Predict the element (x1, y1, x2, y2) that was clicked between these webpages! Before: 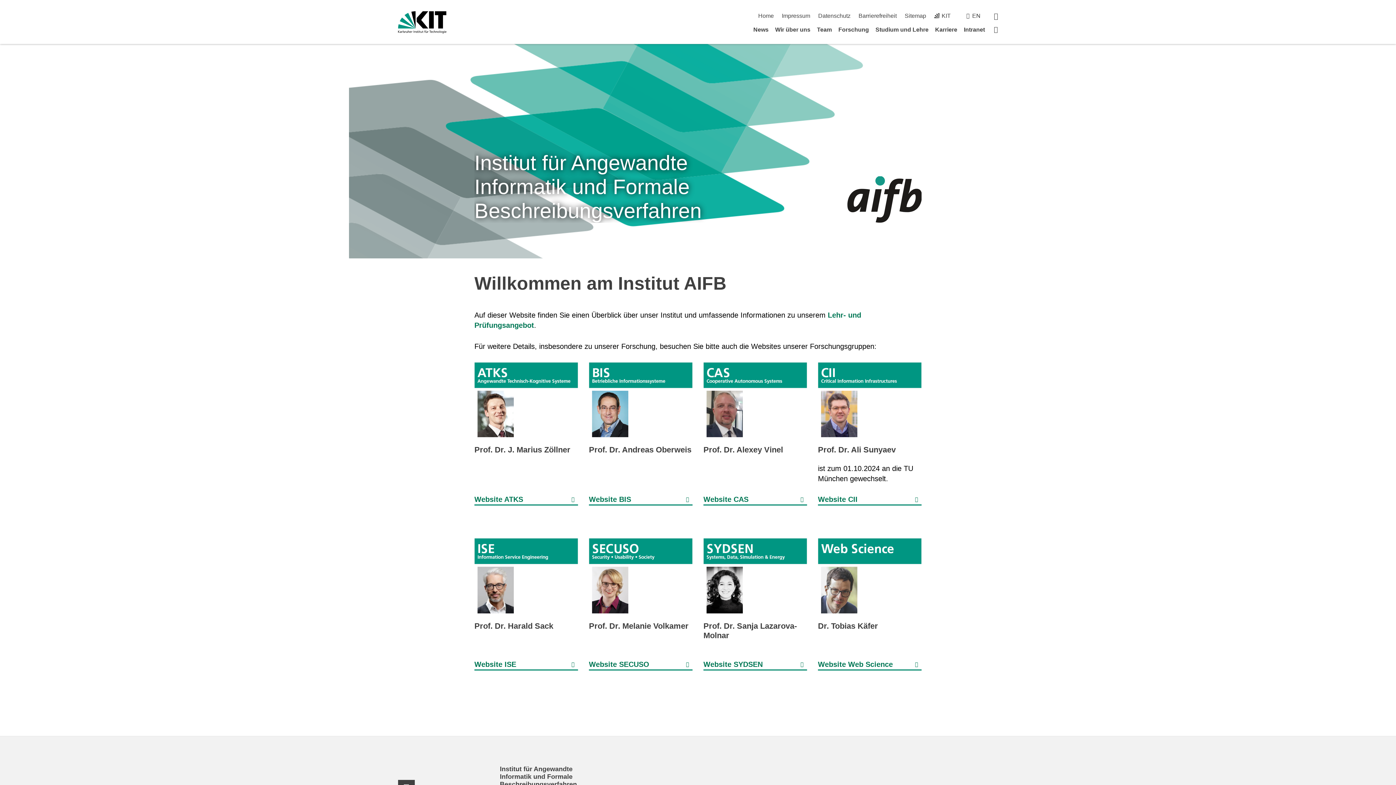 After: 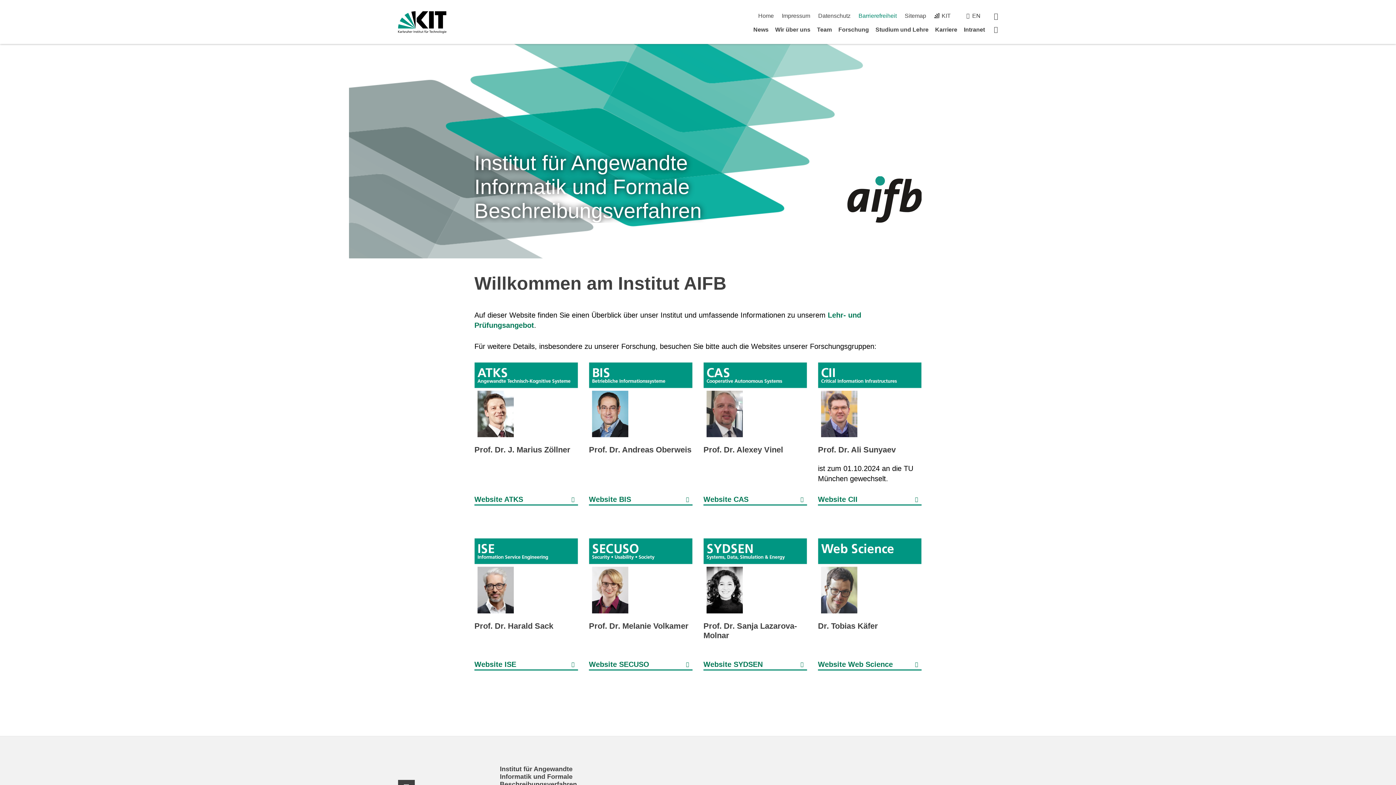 Action: label: Barrierefreiheit bbox: (858, 12, 896, 18)